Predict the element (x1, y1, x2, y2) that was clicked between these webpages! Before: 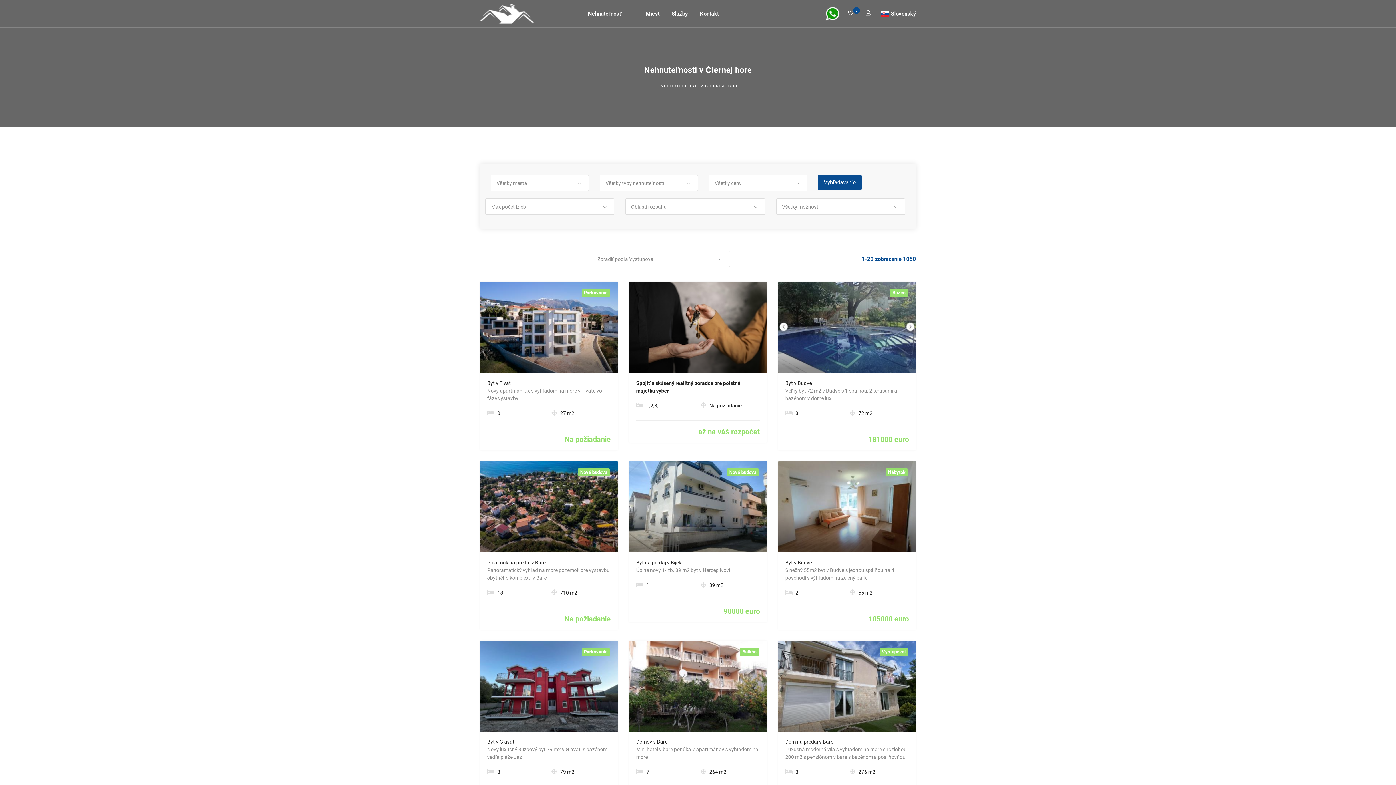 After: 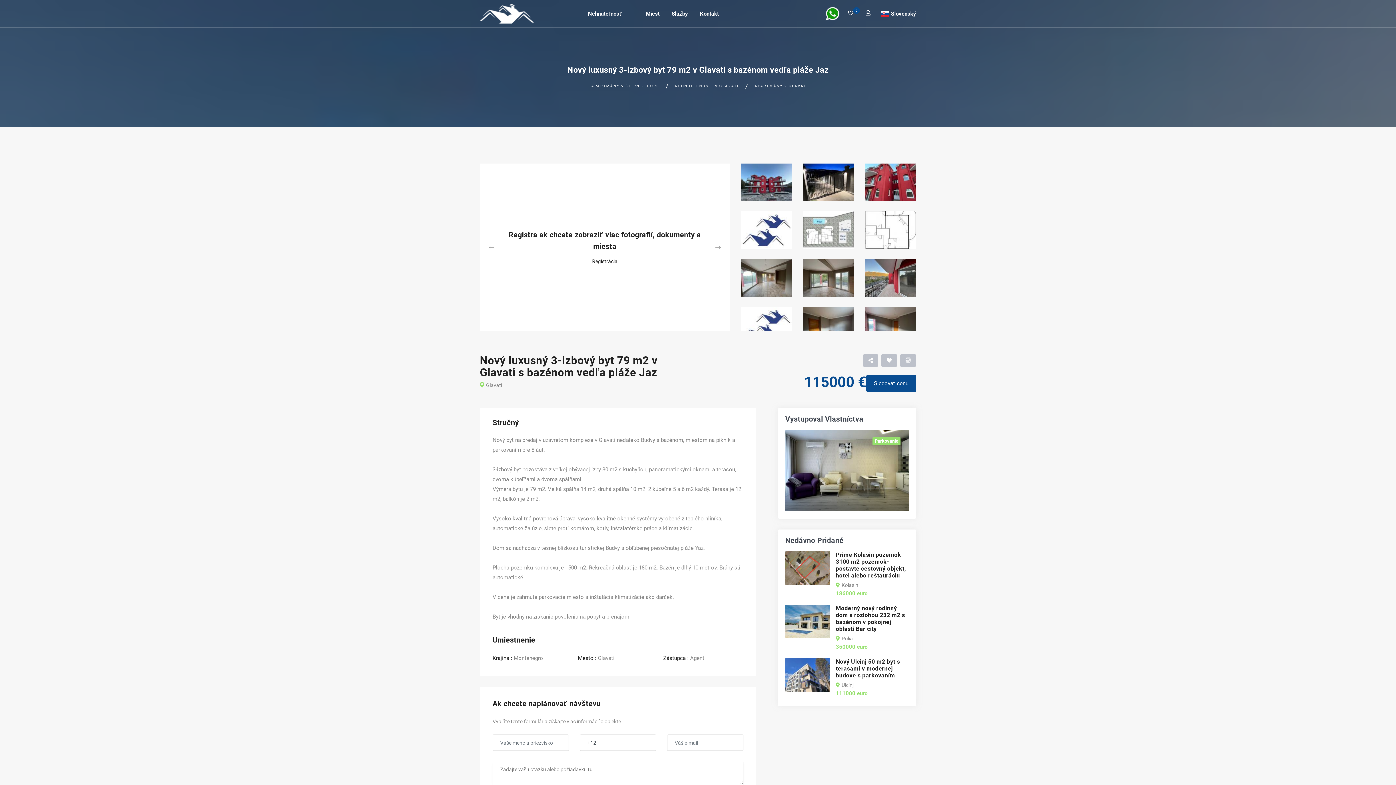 Action: bbox: (480, 640, 618, 732)